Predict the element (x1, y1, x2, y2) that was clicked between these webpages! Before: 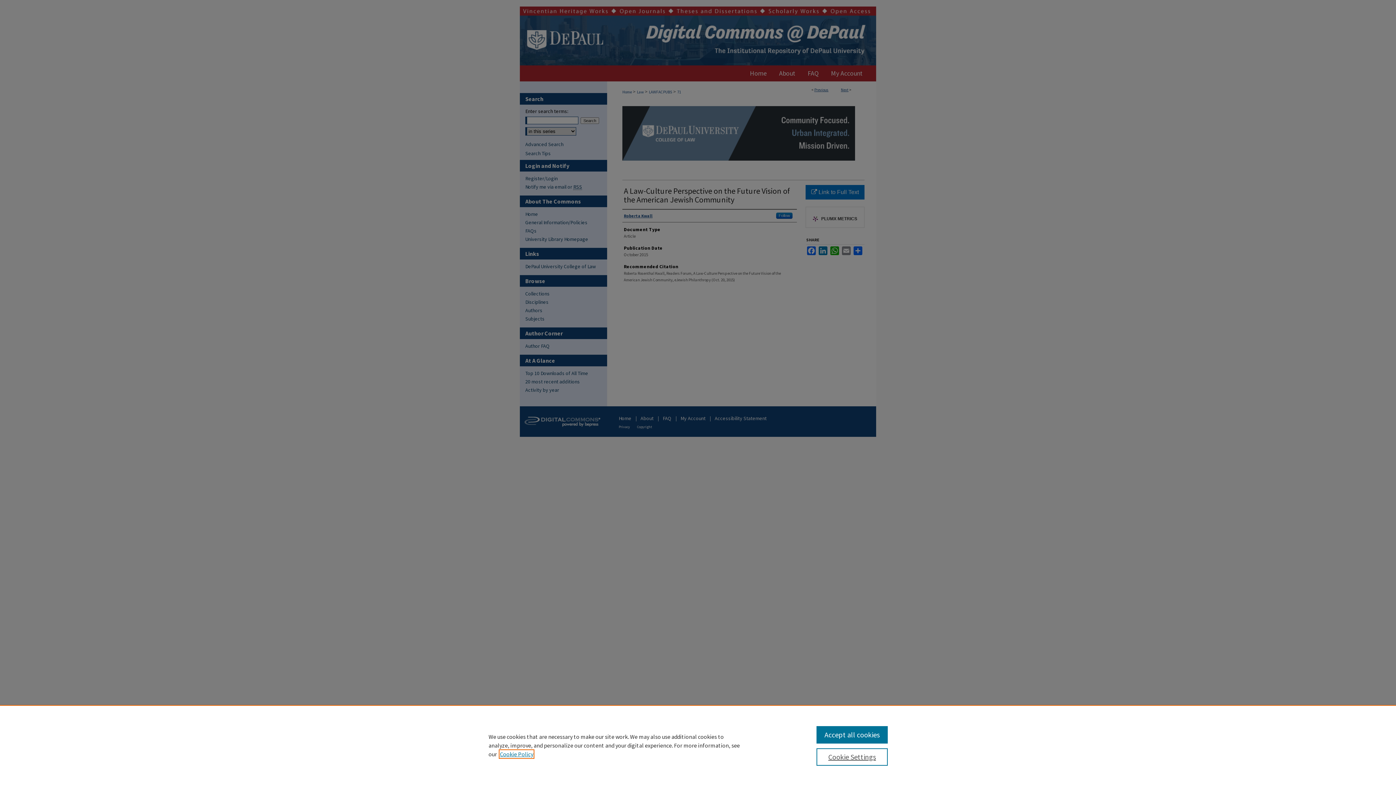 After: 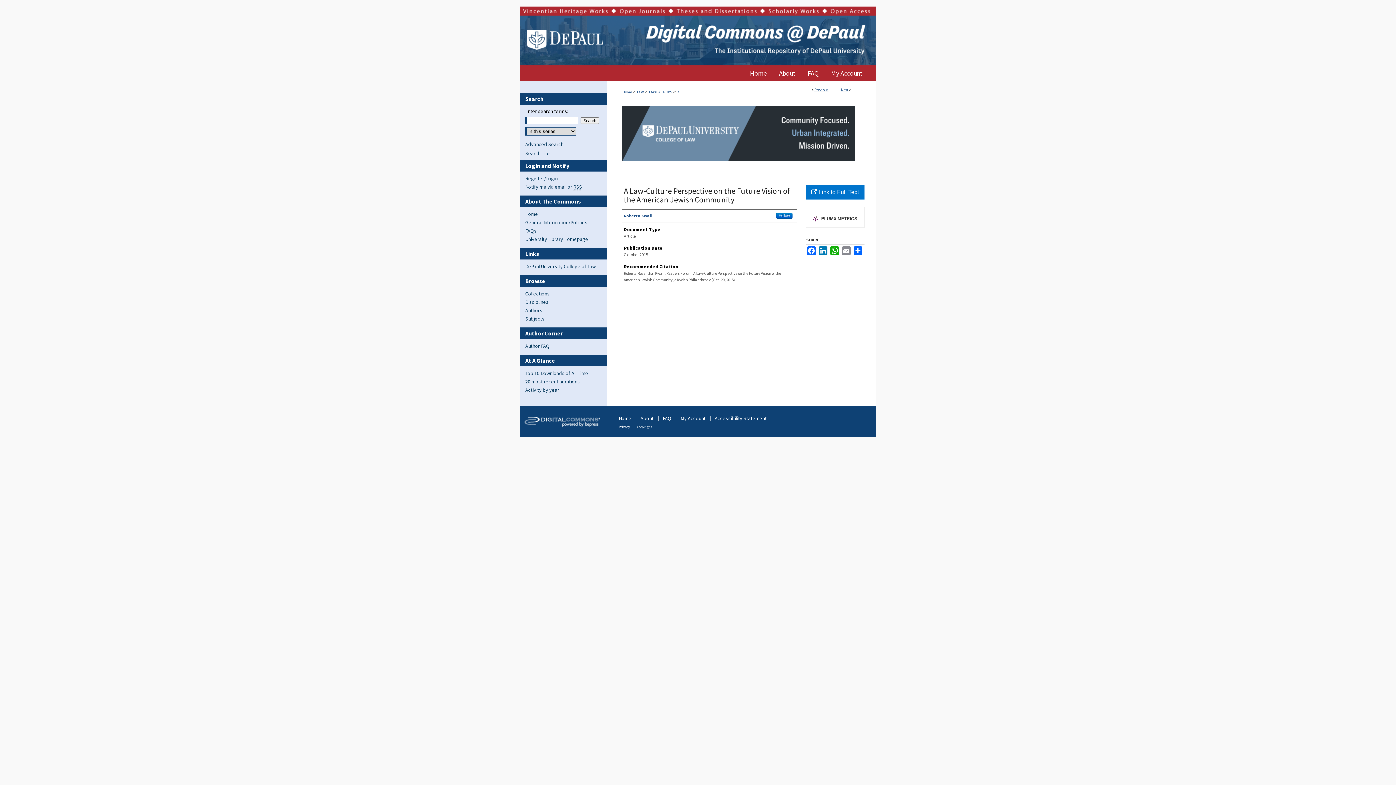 Action: label: Accept all cookies bbox: (816, 726, 887, 744)